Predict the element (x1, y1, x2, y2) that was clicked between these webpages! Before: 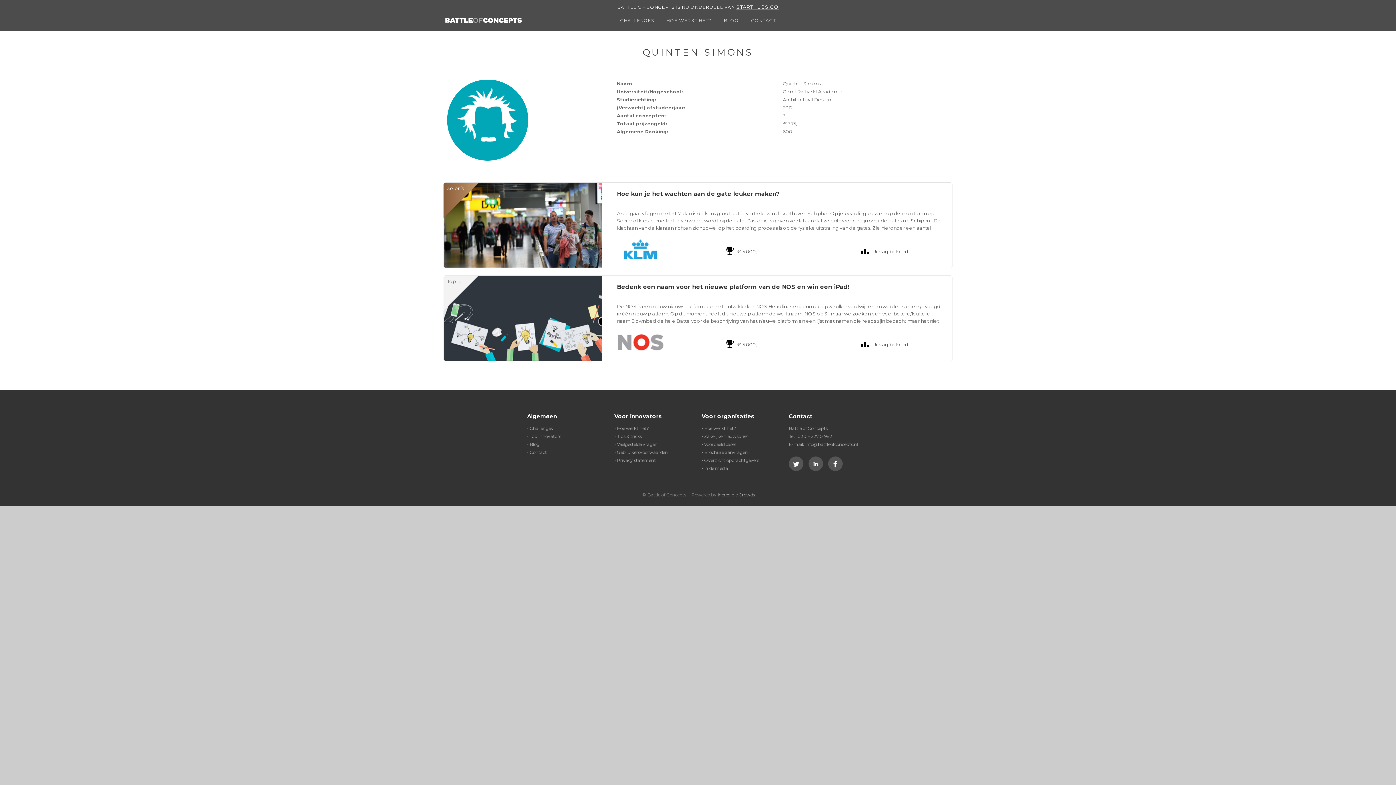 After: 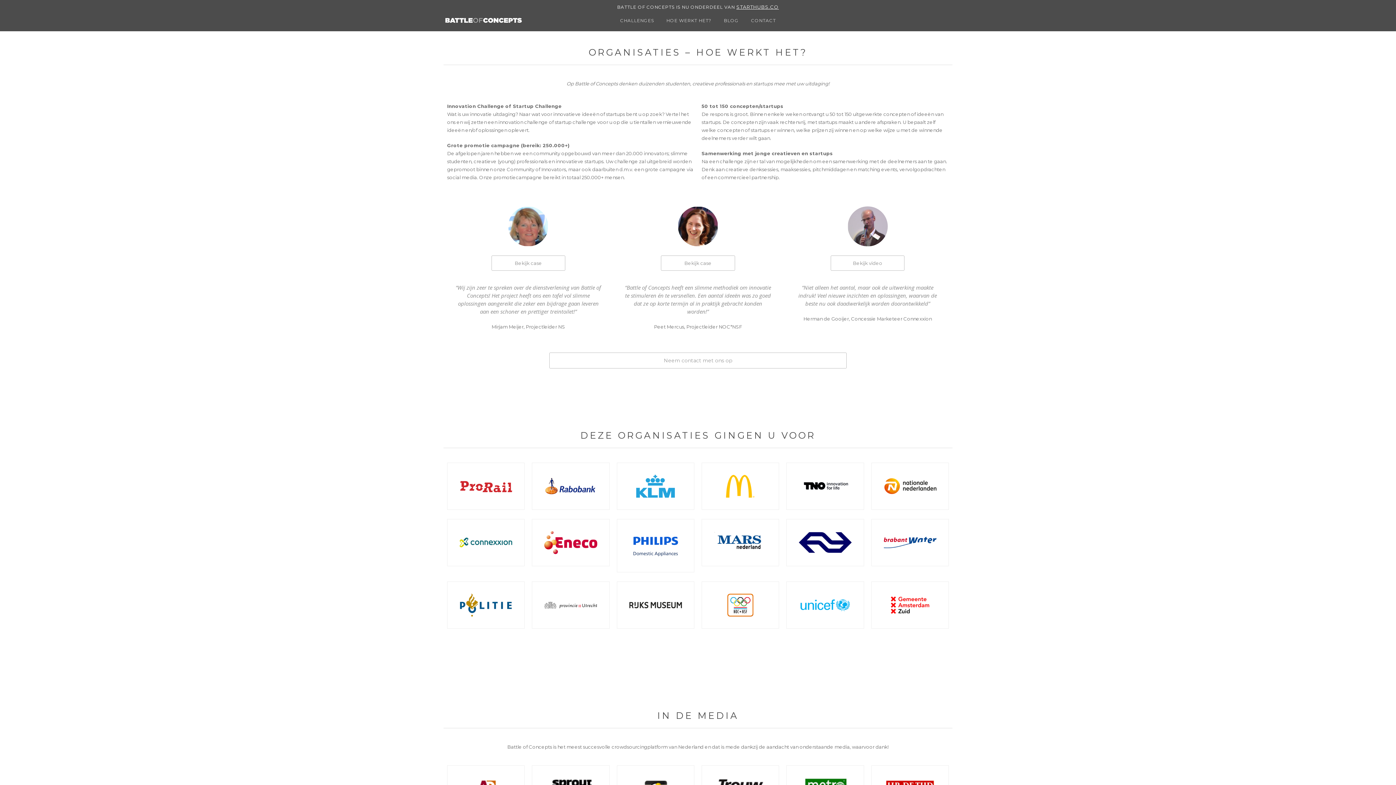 Action: label: • Hoe werkt het? bbox: (701, 425, 736, 431)